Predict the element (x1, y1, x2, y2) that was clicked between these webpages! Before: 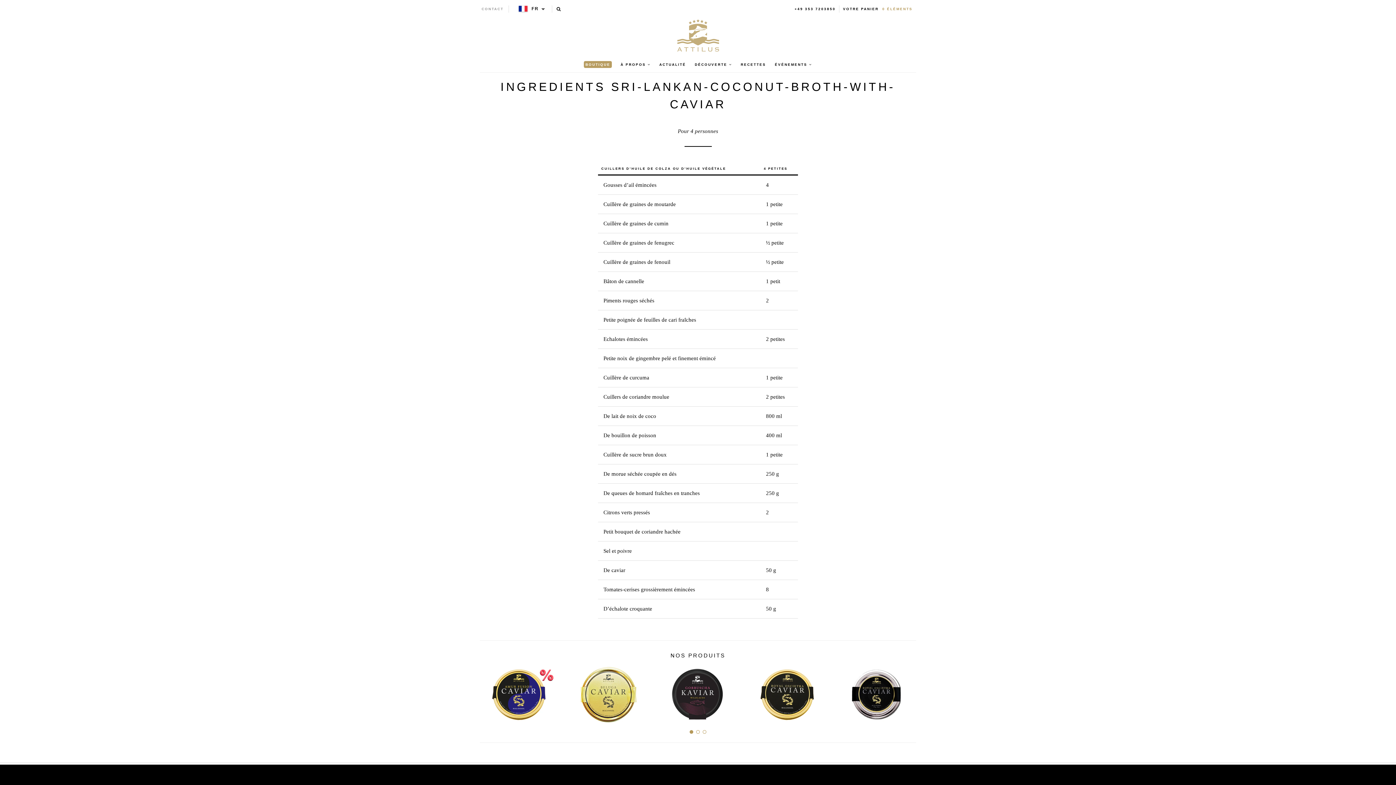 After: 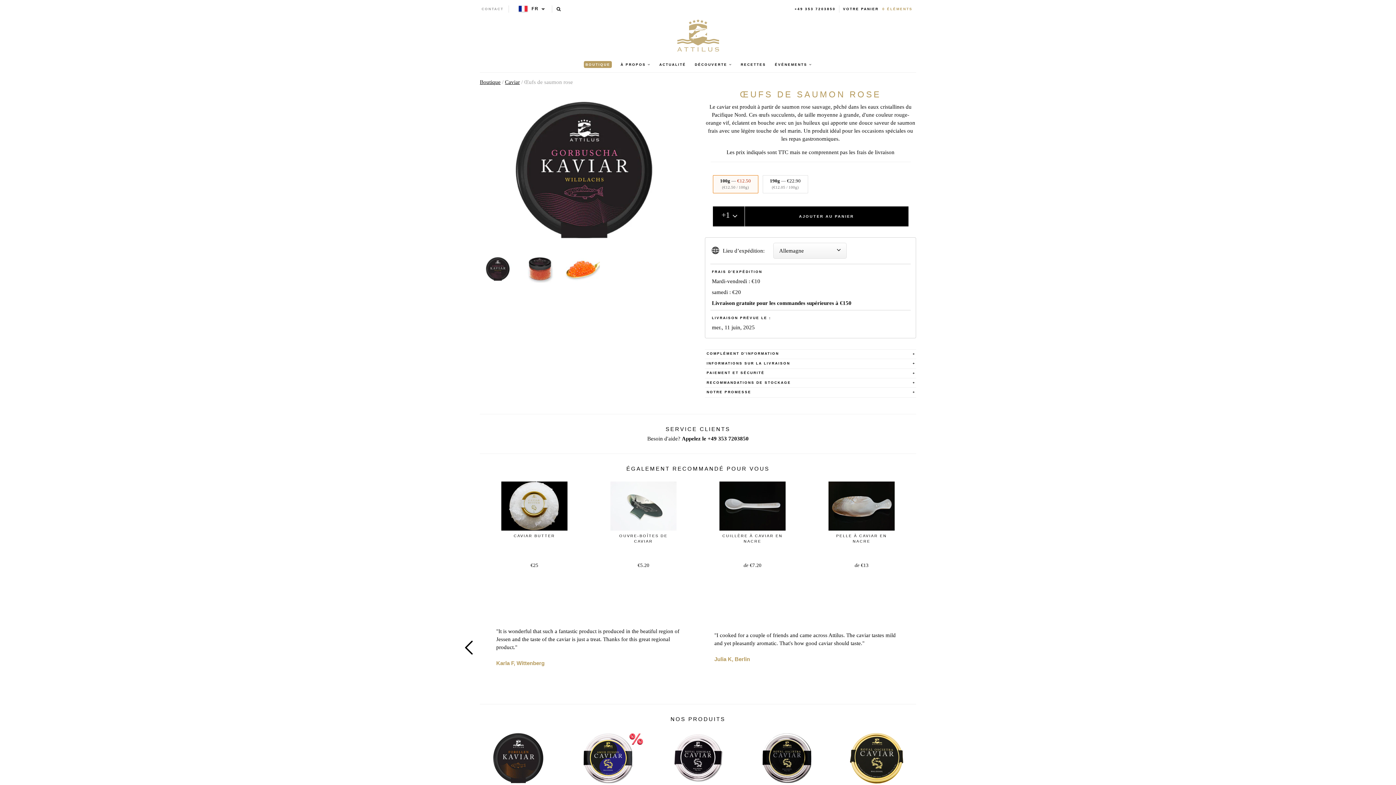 Action: bbox: (658, 665, 737, 724)